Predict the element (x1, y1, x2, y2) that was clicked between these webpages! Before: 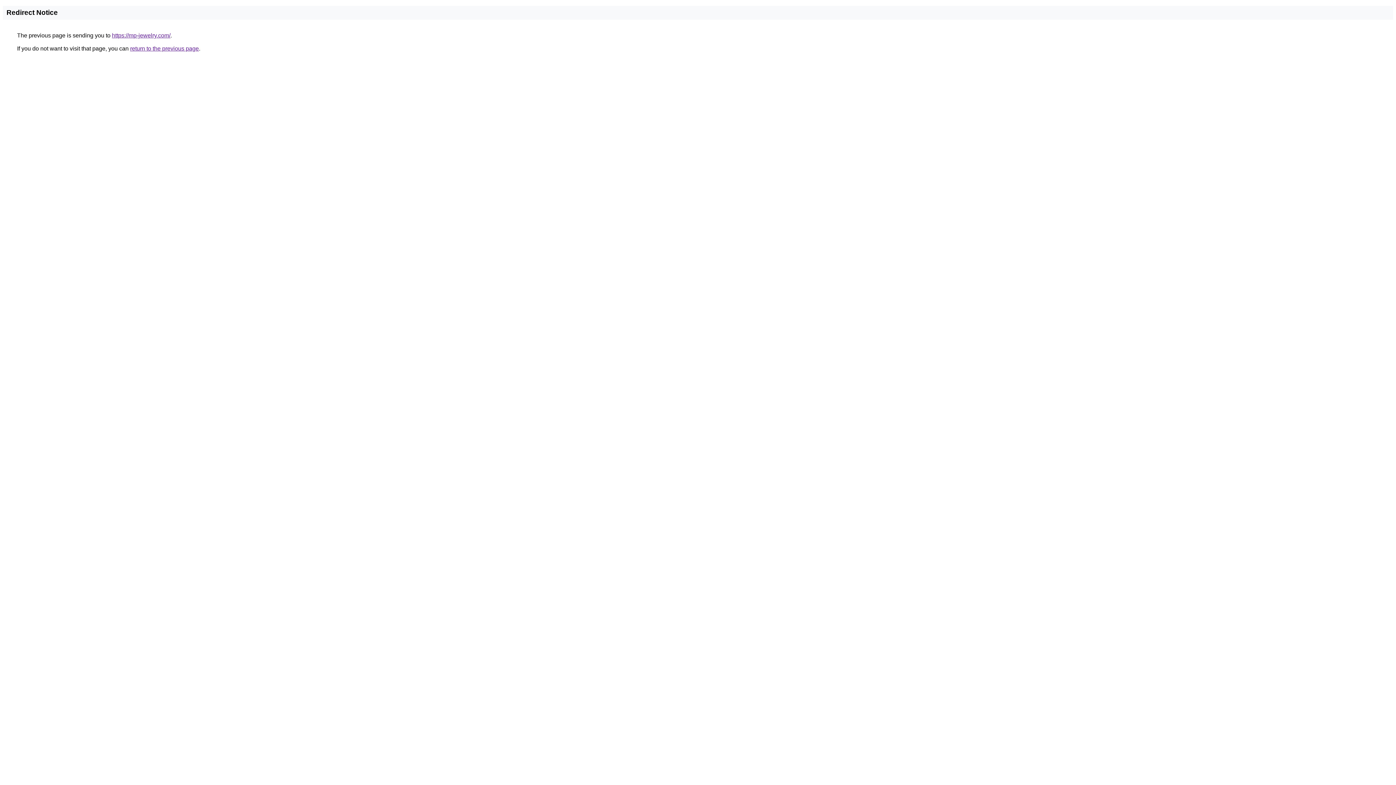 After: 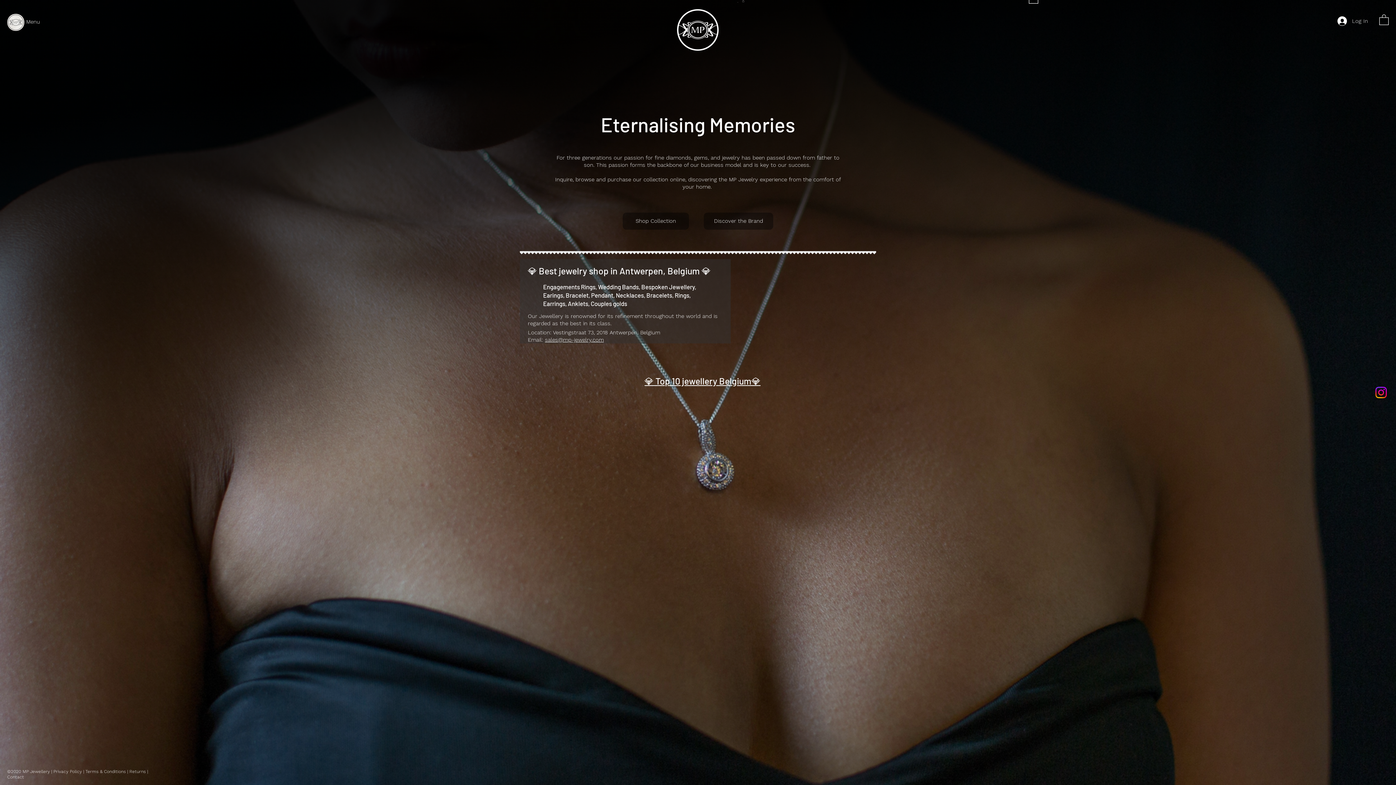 Action: bbox: (112, 32, 170, 38) label: https://mp-jewelry.com/